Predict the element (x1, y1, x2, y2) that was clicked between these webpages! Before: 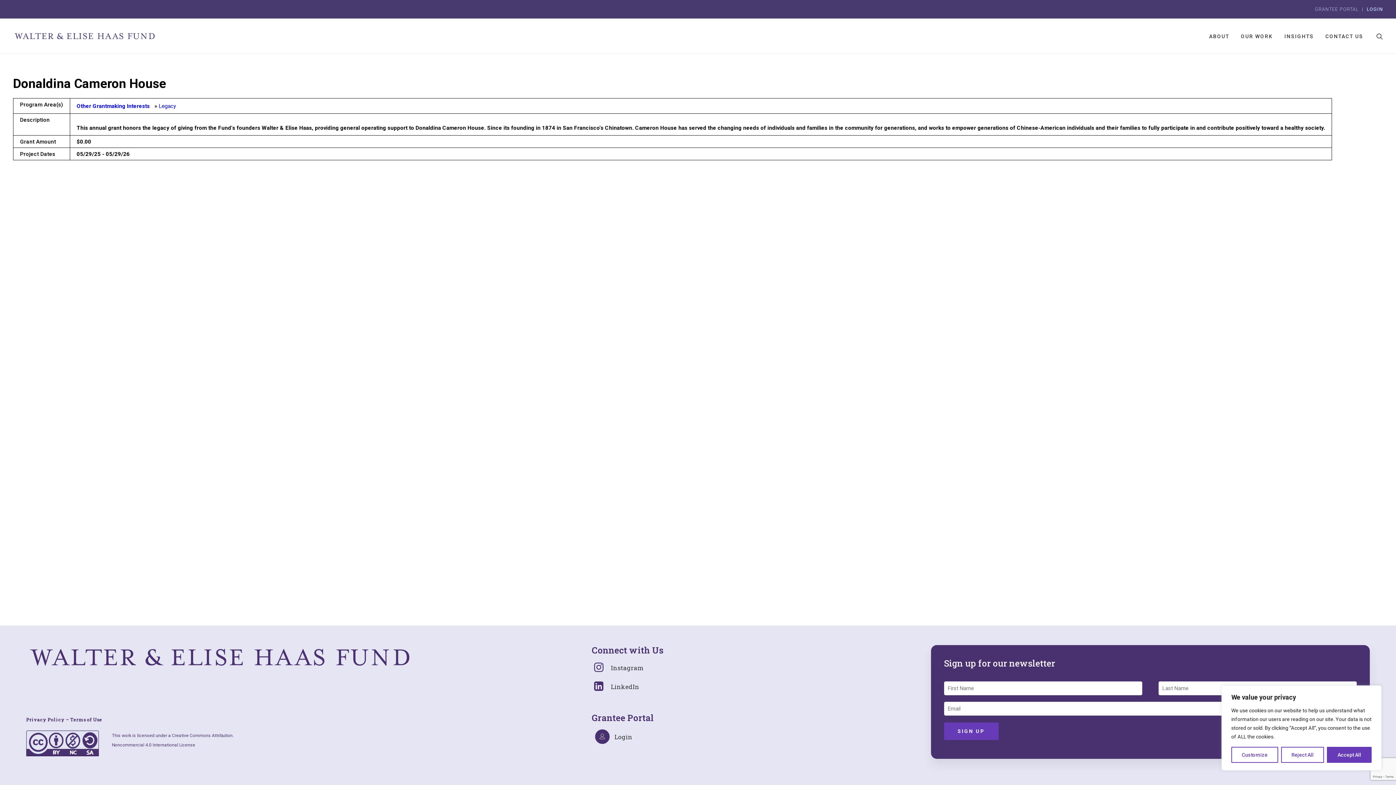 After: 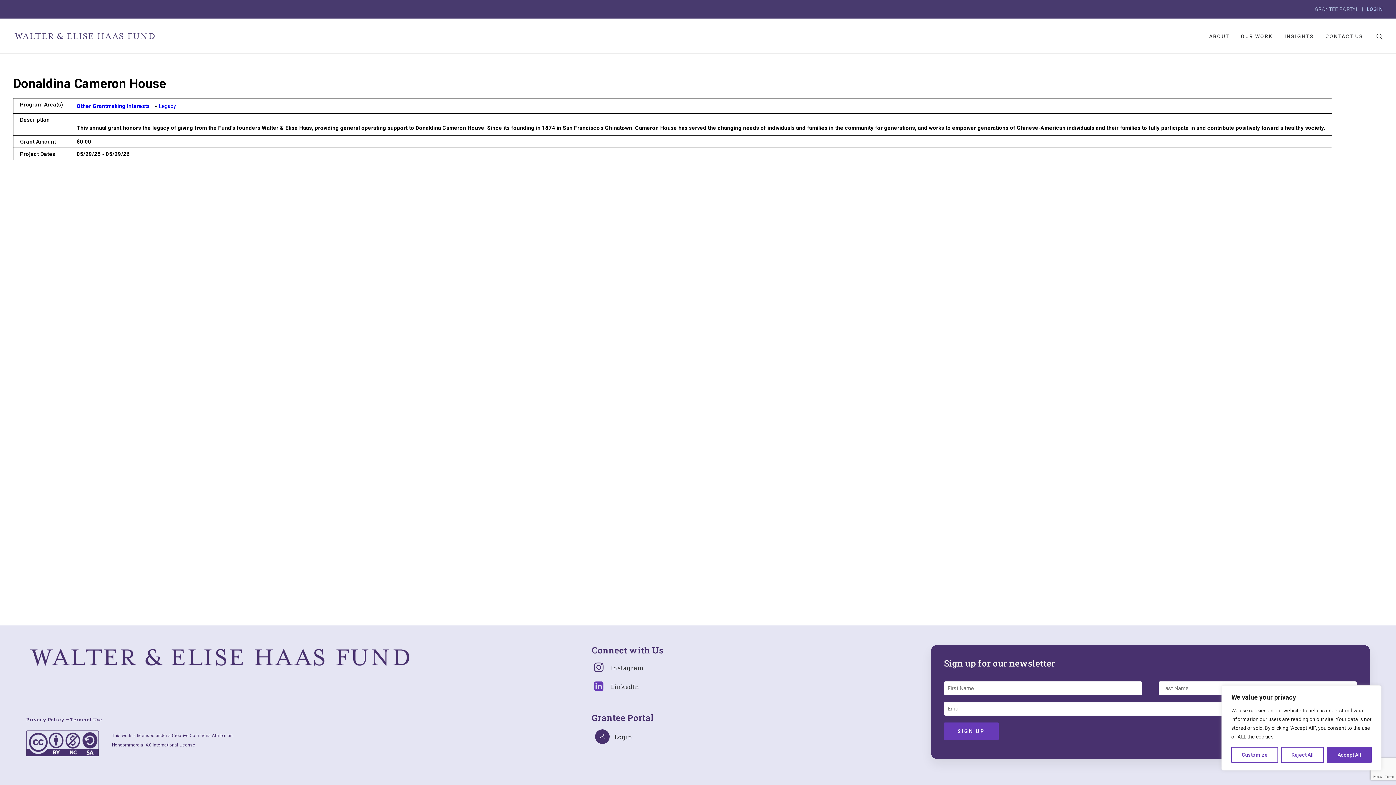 Action: bbox: (592, 686, 606, 692) label: Follow us on LinkedIn (opens in a new tab)